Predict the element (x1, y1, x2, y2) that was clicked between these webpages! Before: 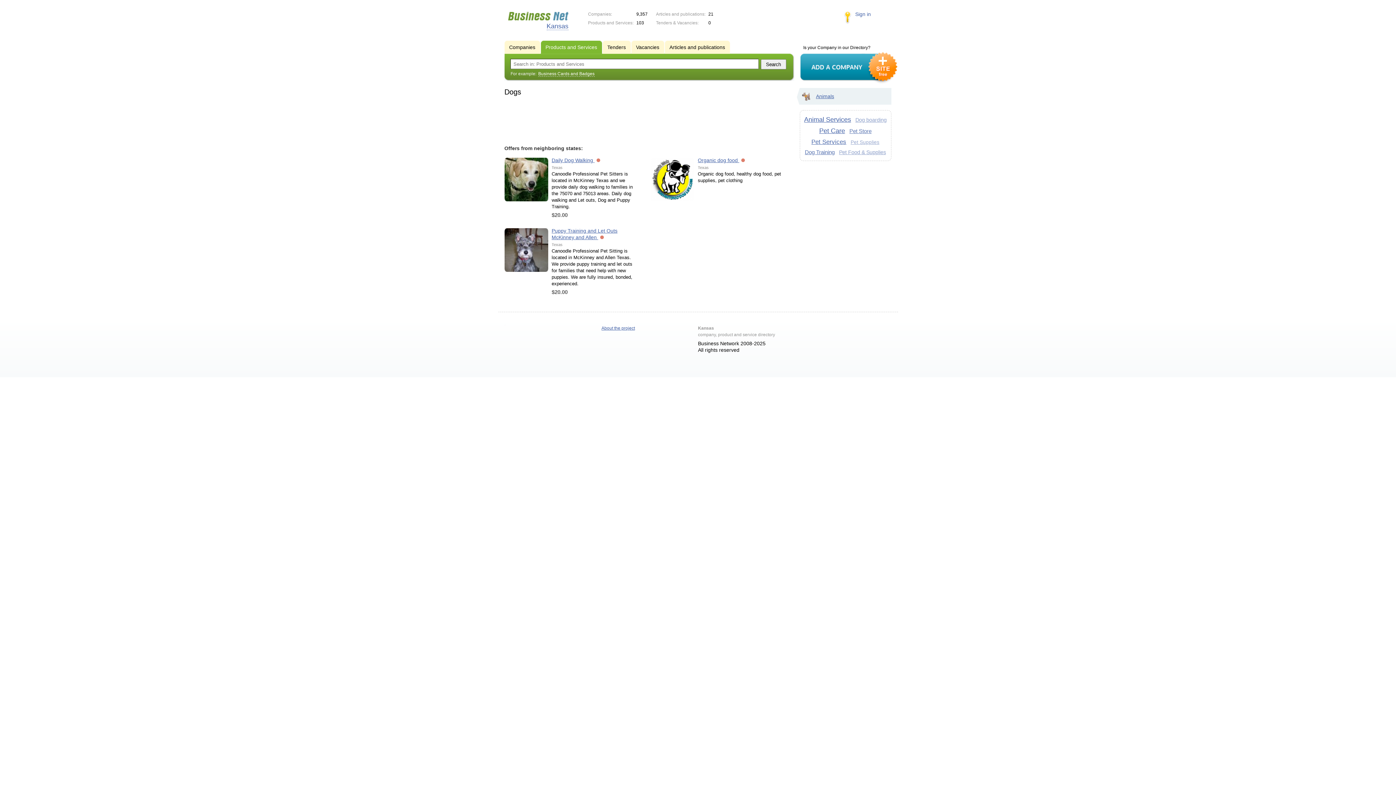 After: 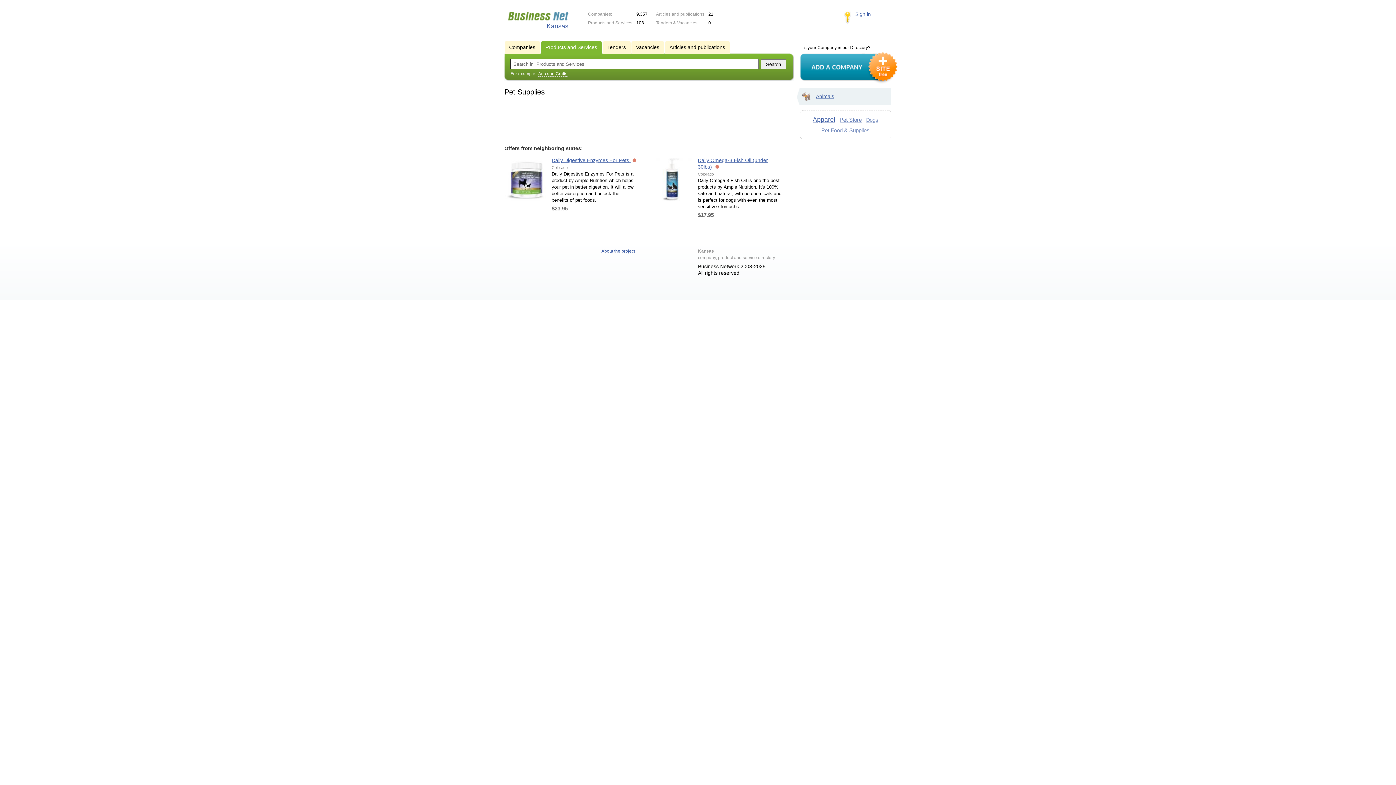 Action: label: Pet Supplies bbox: (850, 139, 879, 145)